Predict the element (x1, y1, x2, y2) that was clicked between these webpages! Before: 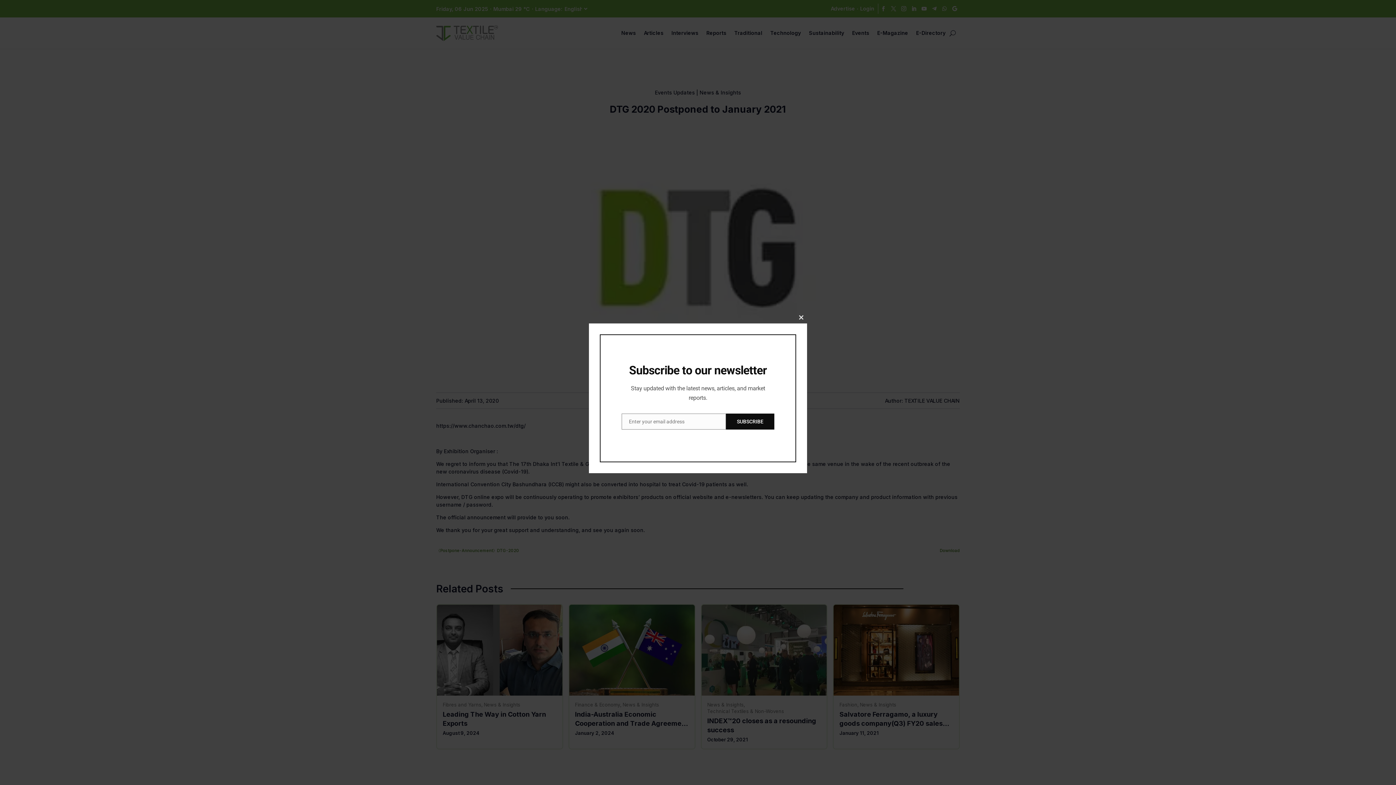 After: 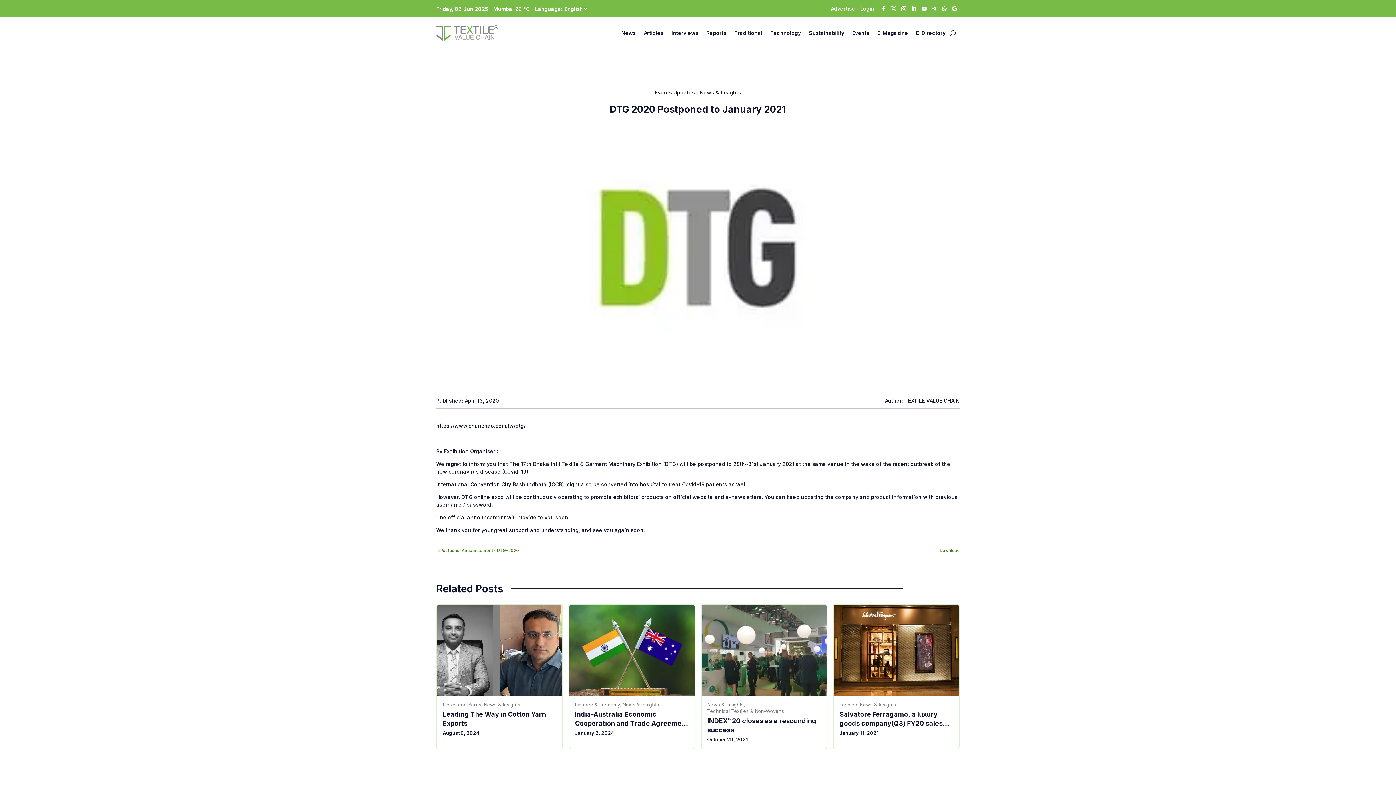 Action: bbox: (795, 312, 807, 323) label: Close this module